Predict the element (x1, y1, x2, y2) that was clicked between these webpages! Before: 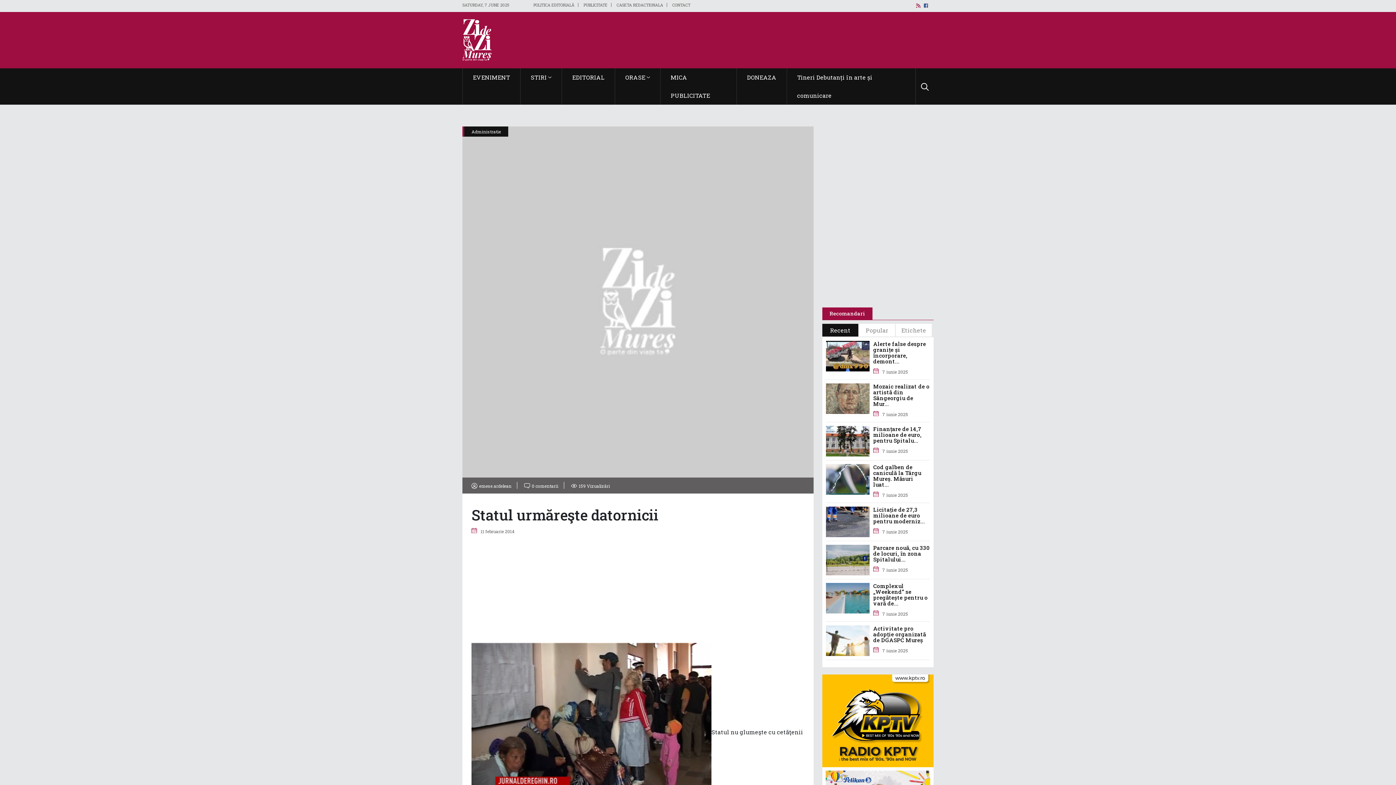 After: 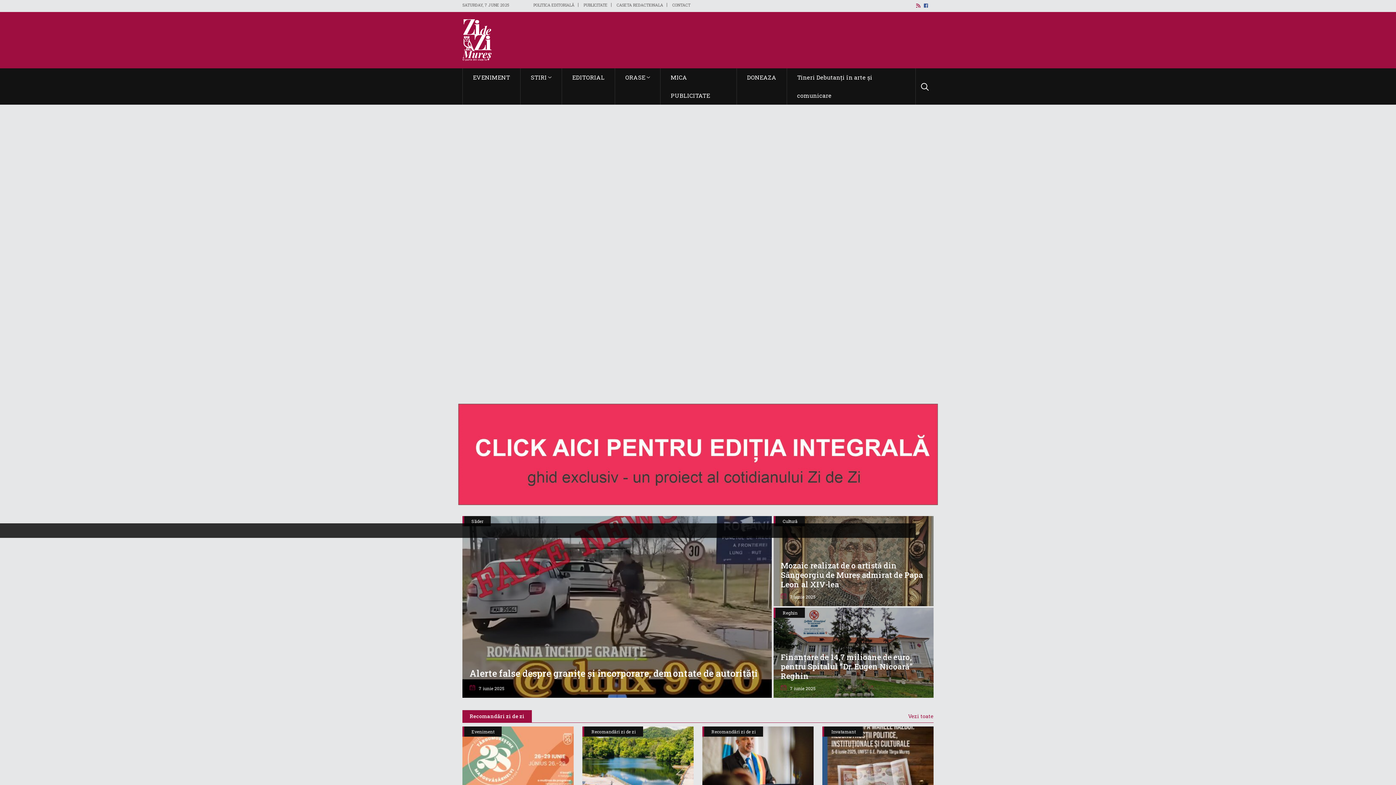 Action: bbox: (462, 35, 491, 43)